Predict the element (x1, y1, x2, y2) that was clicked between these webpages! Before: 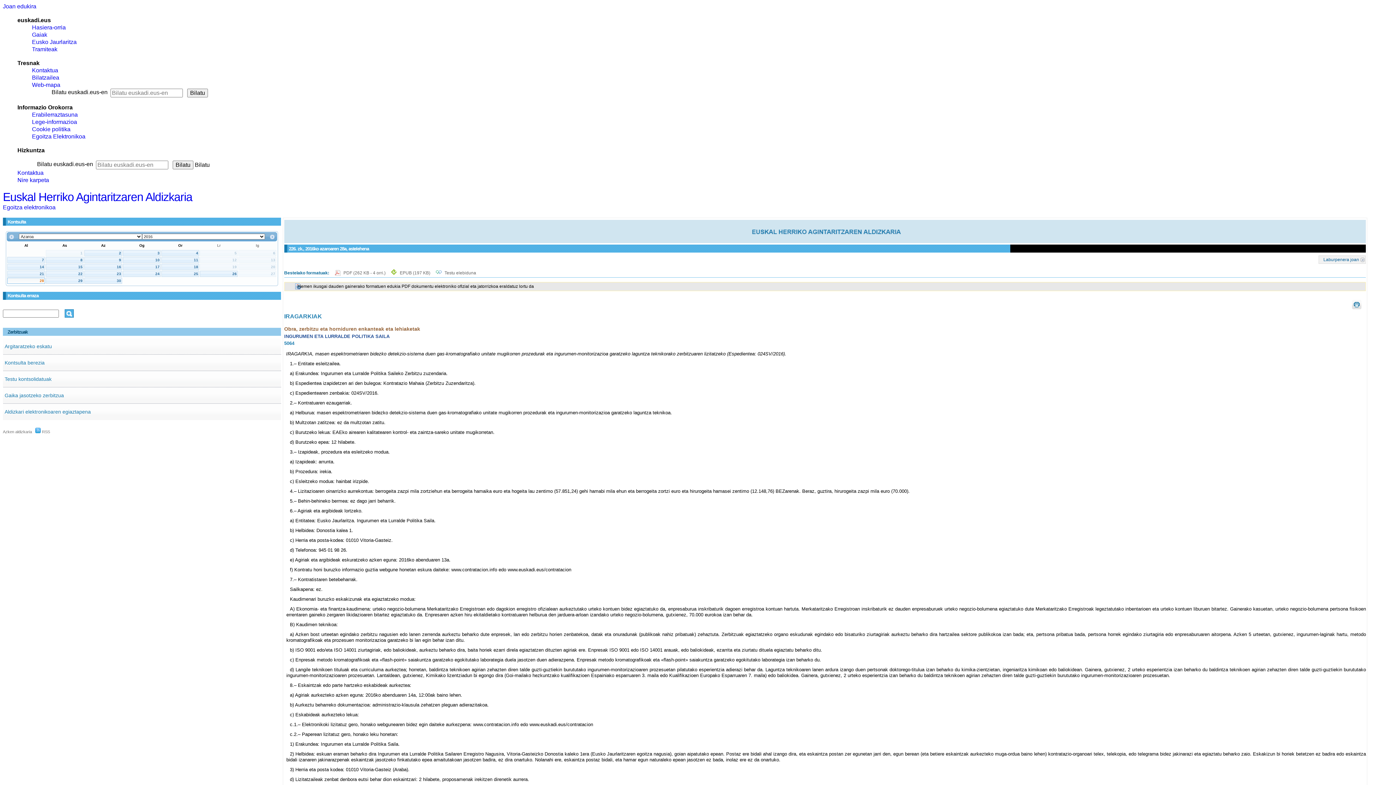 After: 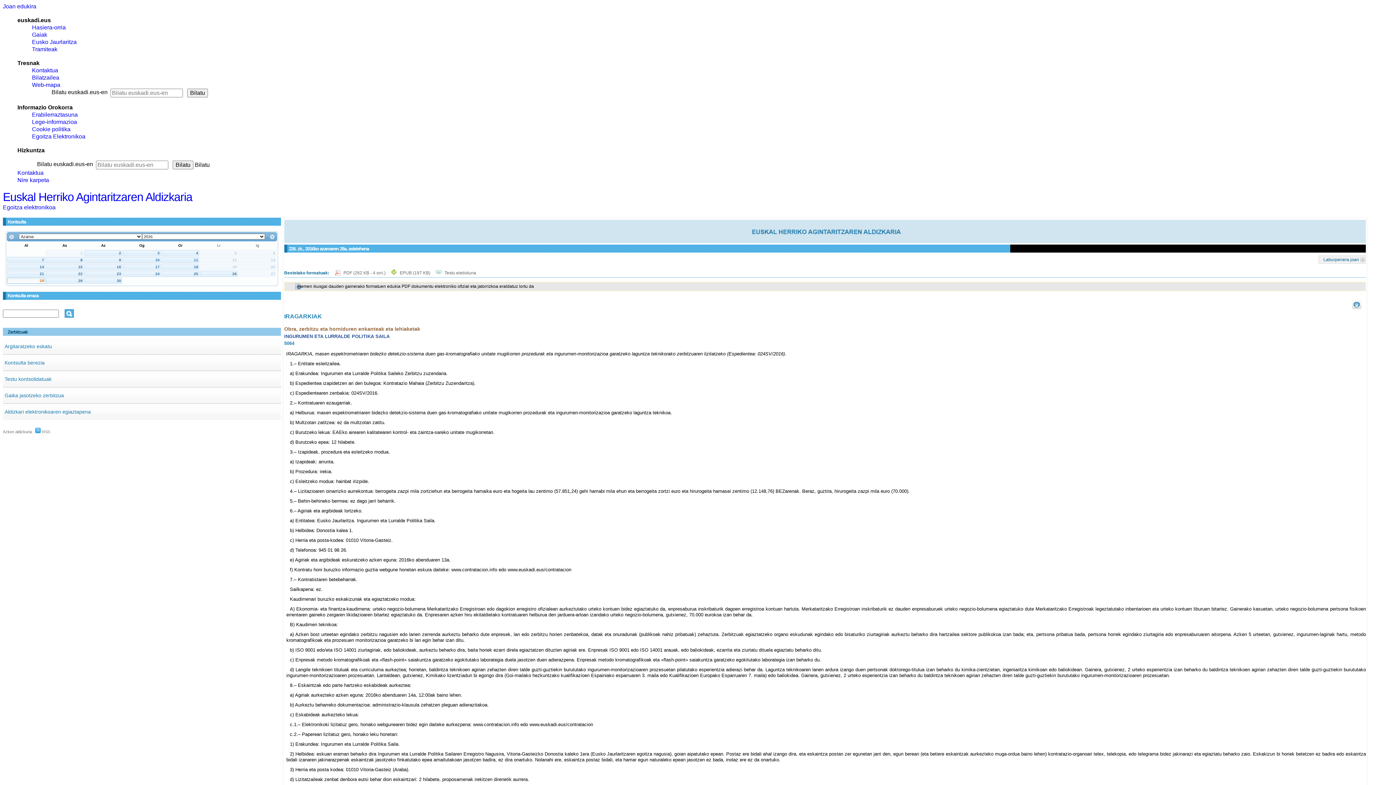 Action: bbox: (1350, 305, 1361, 310)